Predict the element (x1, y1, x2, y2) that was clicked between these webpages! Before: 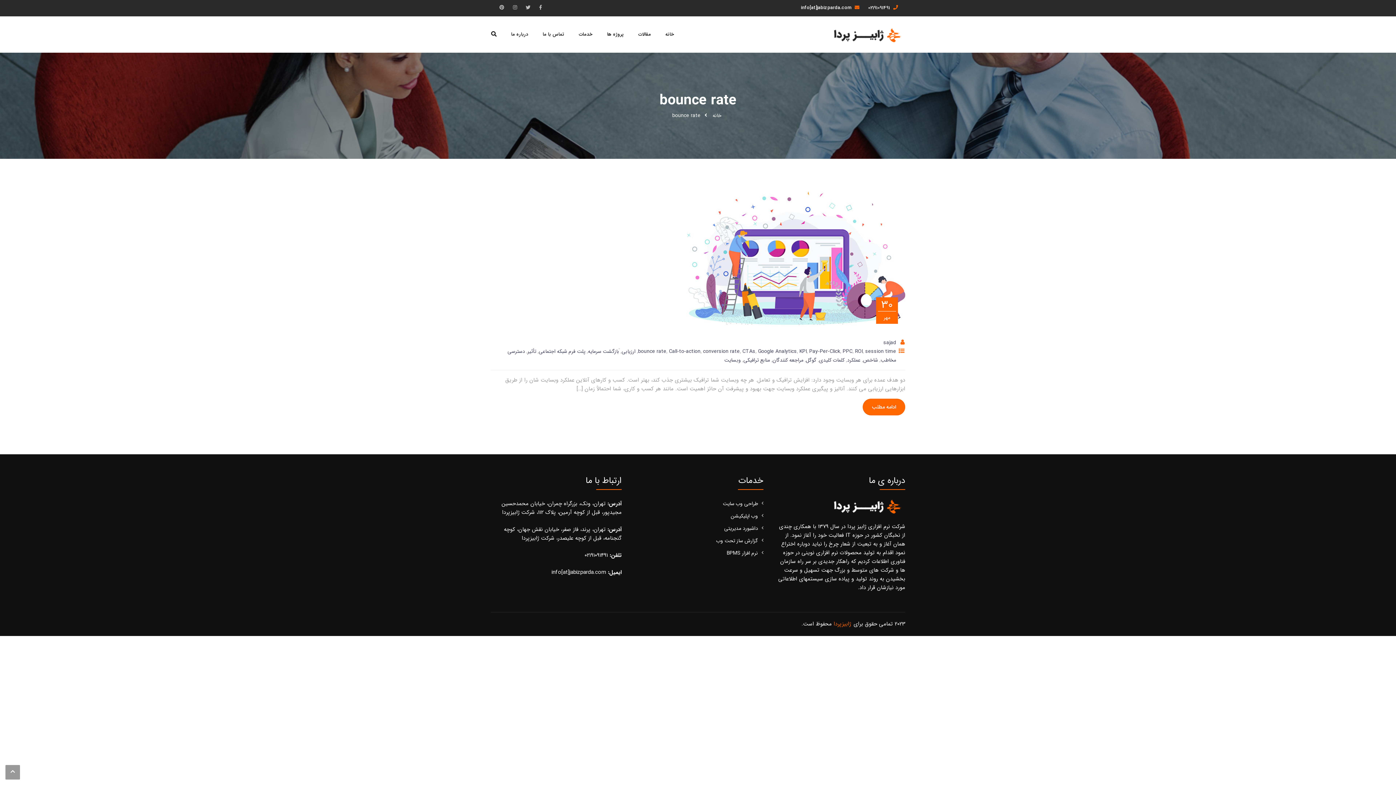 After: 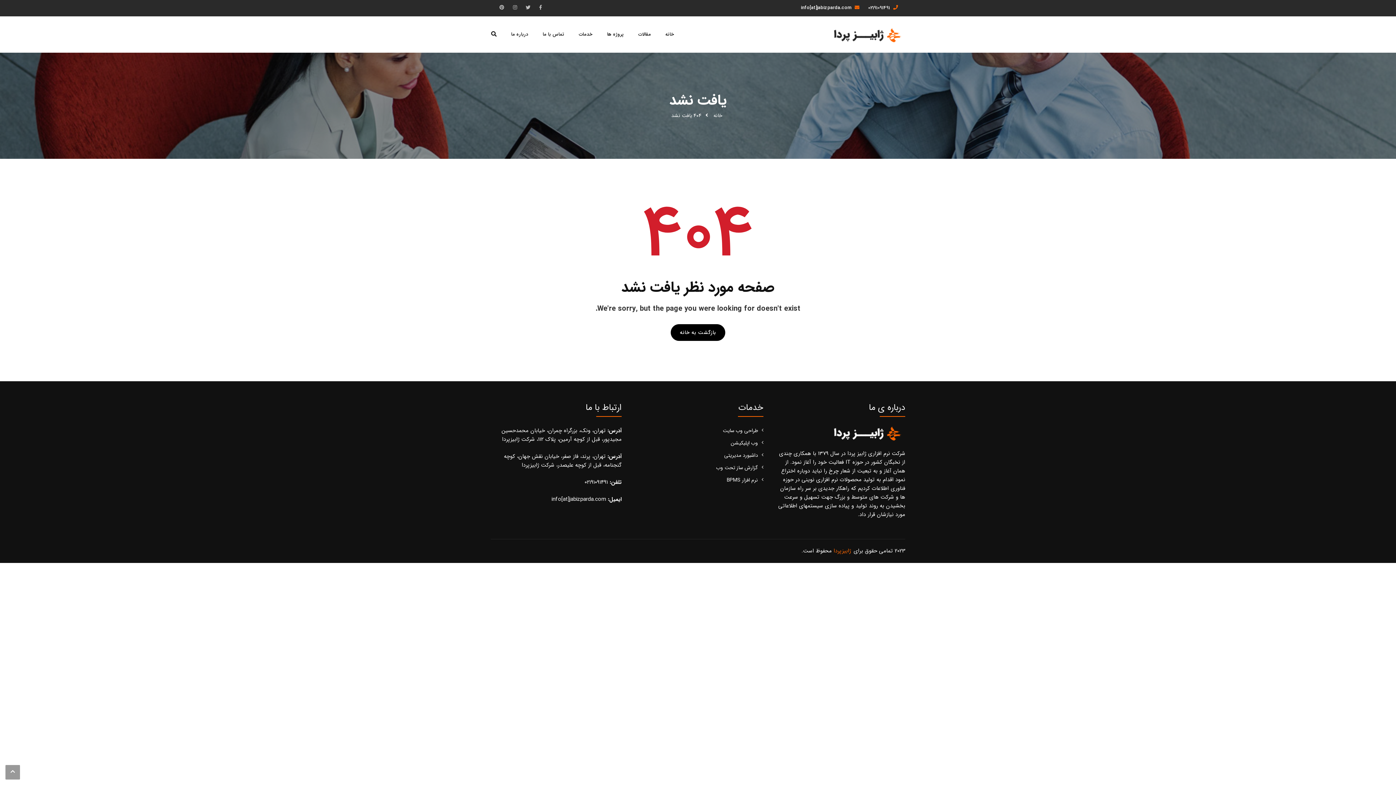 Action: label: طراحی وب سایت bbox: (632, 499, 763, 508)